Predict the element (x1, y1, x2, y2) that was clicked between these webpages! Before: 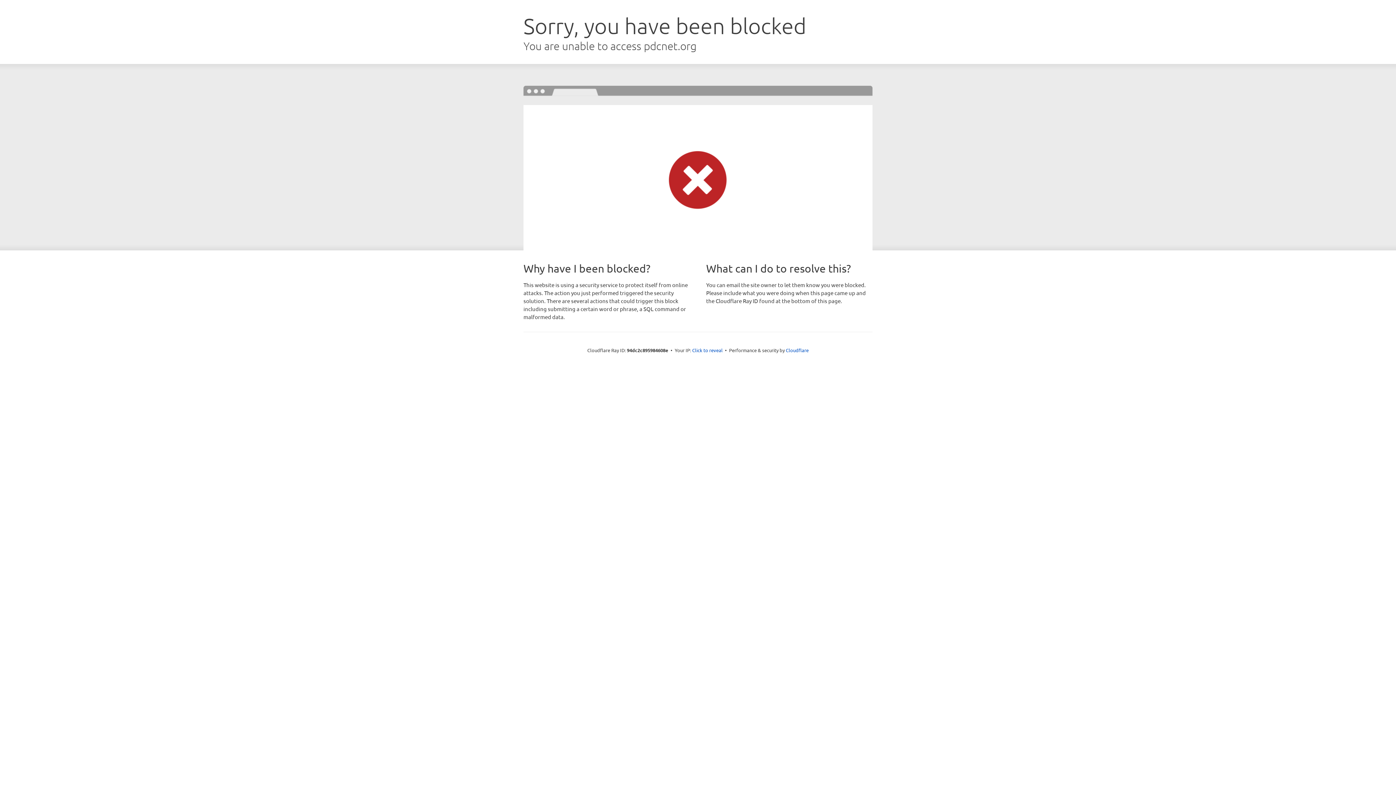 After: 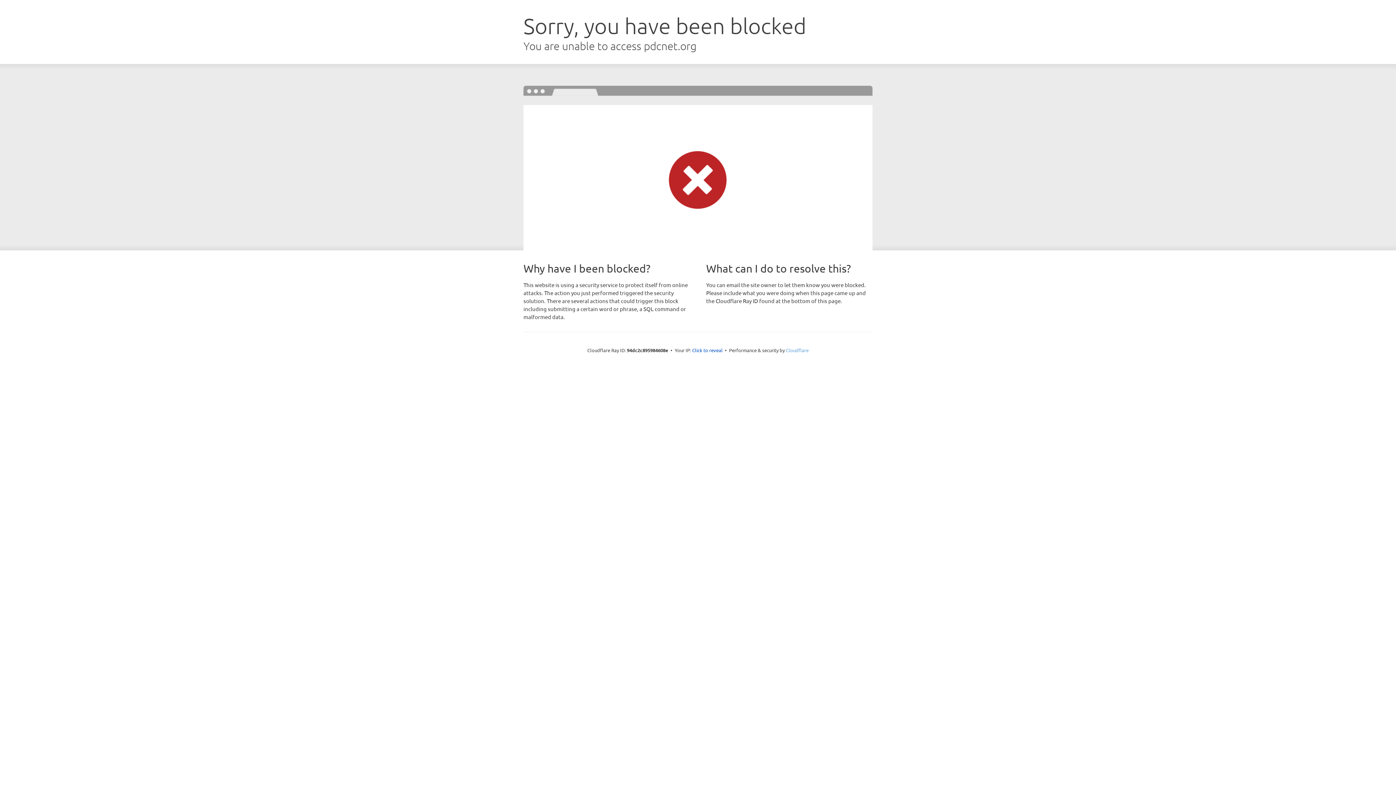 Action: label: Cloudflare bbox: (786, 347, 808, 353)